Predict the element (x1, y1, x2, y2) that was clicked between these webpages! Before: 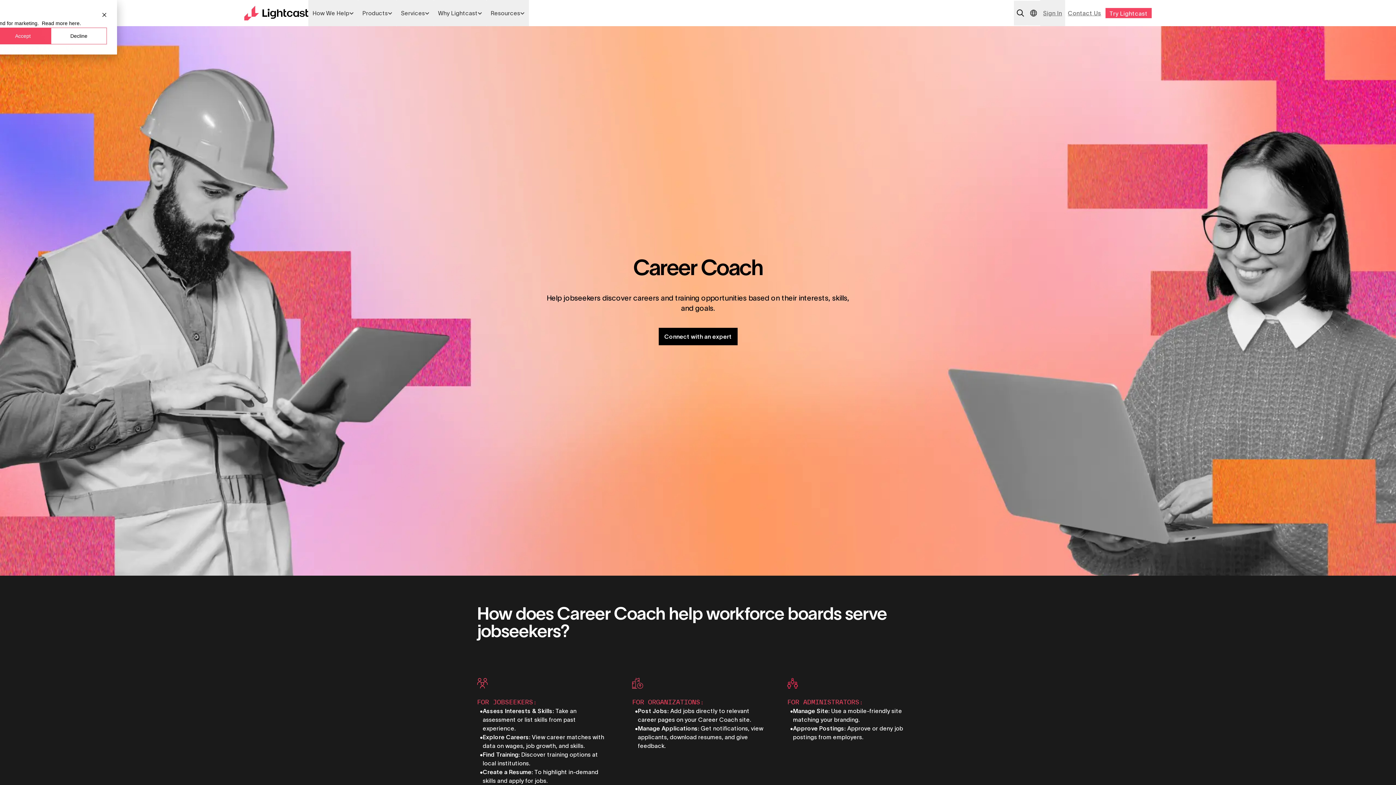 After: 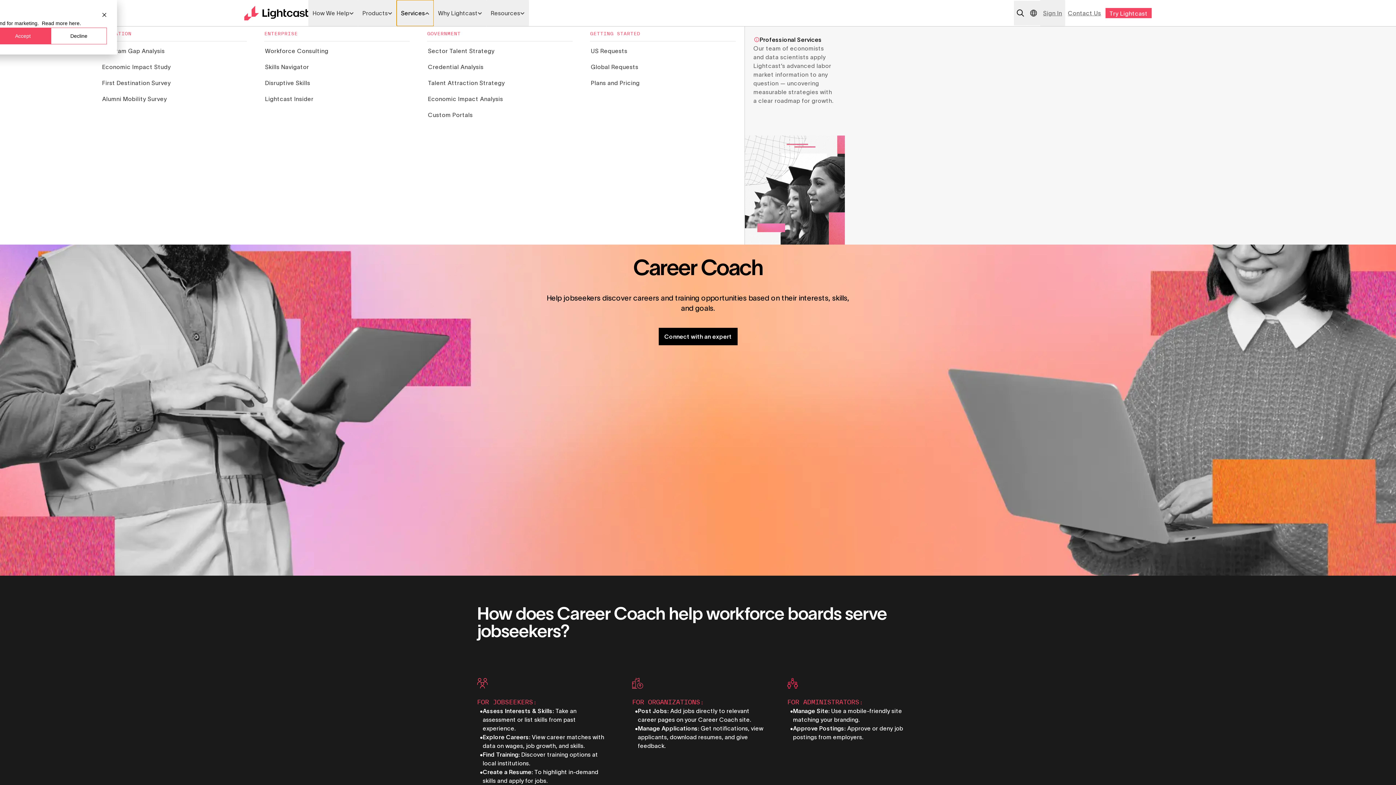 Action: label: List with 5 items Services bbox: (396, 0, 433, 26)